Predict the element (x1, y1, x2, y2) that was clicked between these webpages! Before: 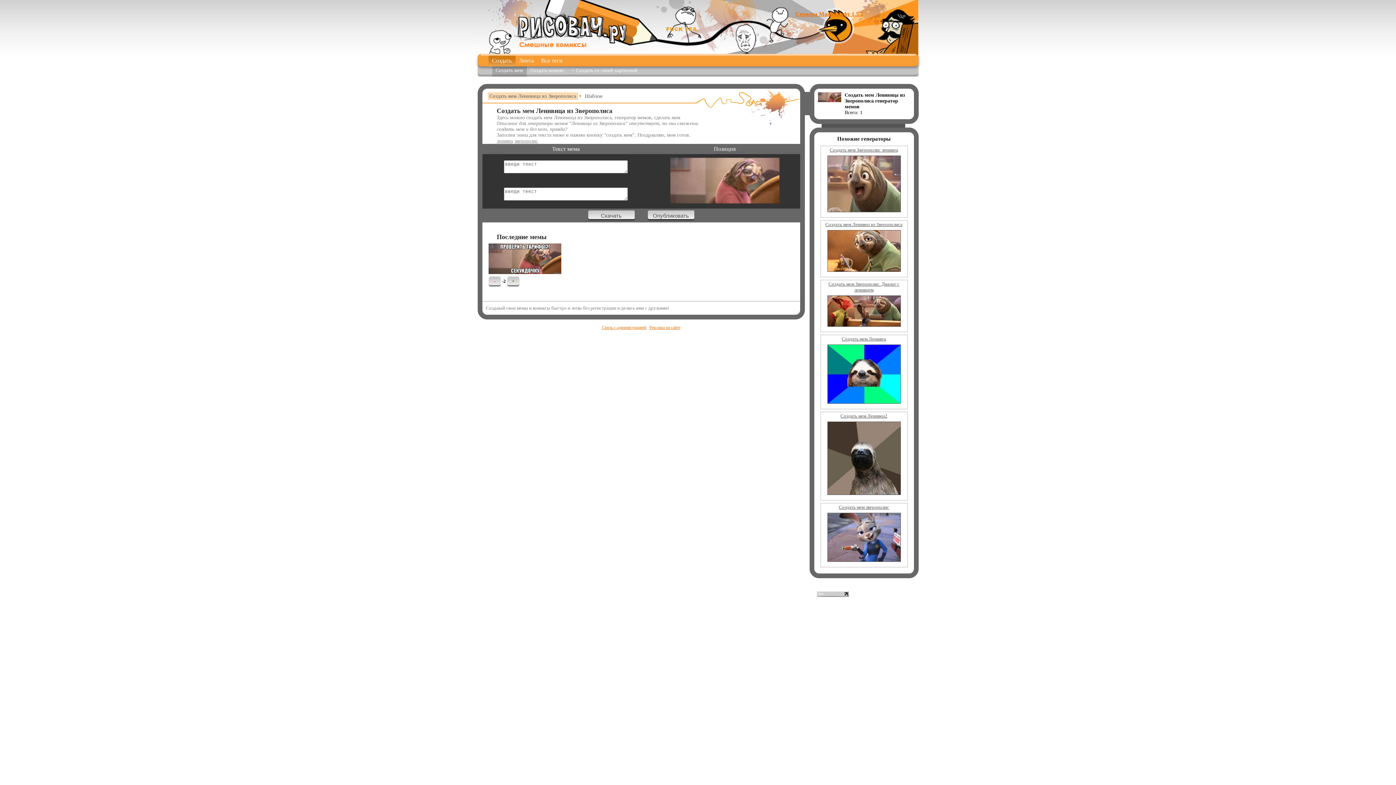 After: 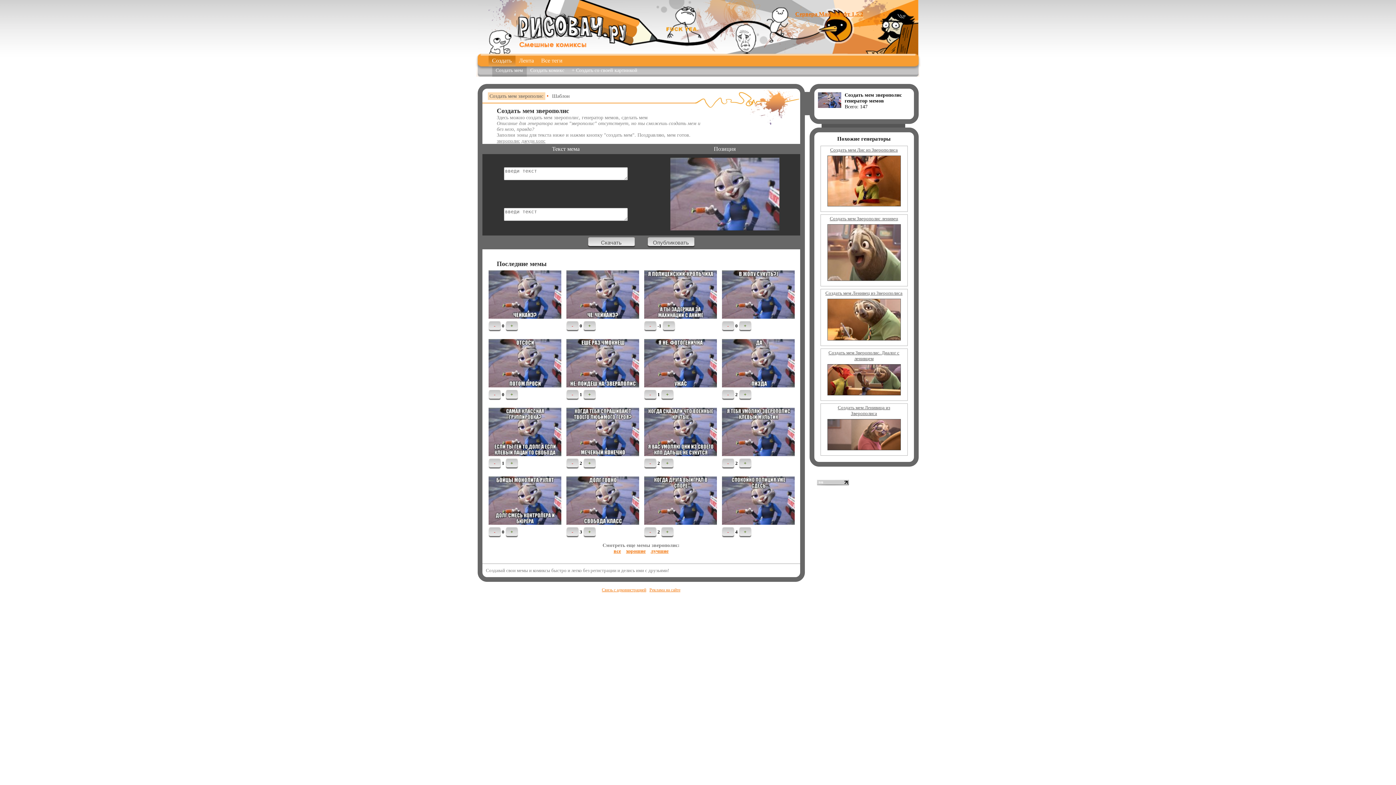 Action: label: Создать мем зверополис bbox: (824, 504, 903, 563)